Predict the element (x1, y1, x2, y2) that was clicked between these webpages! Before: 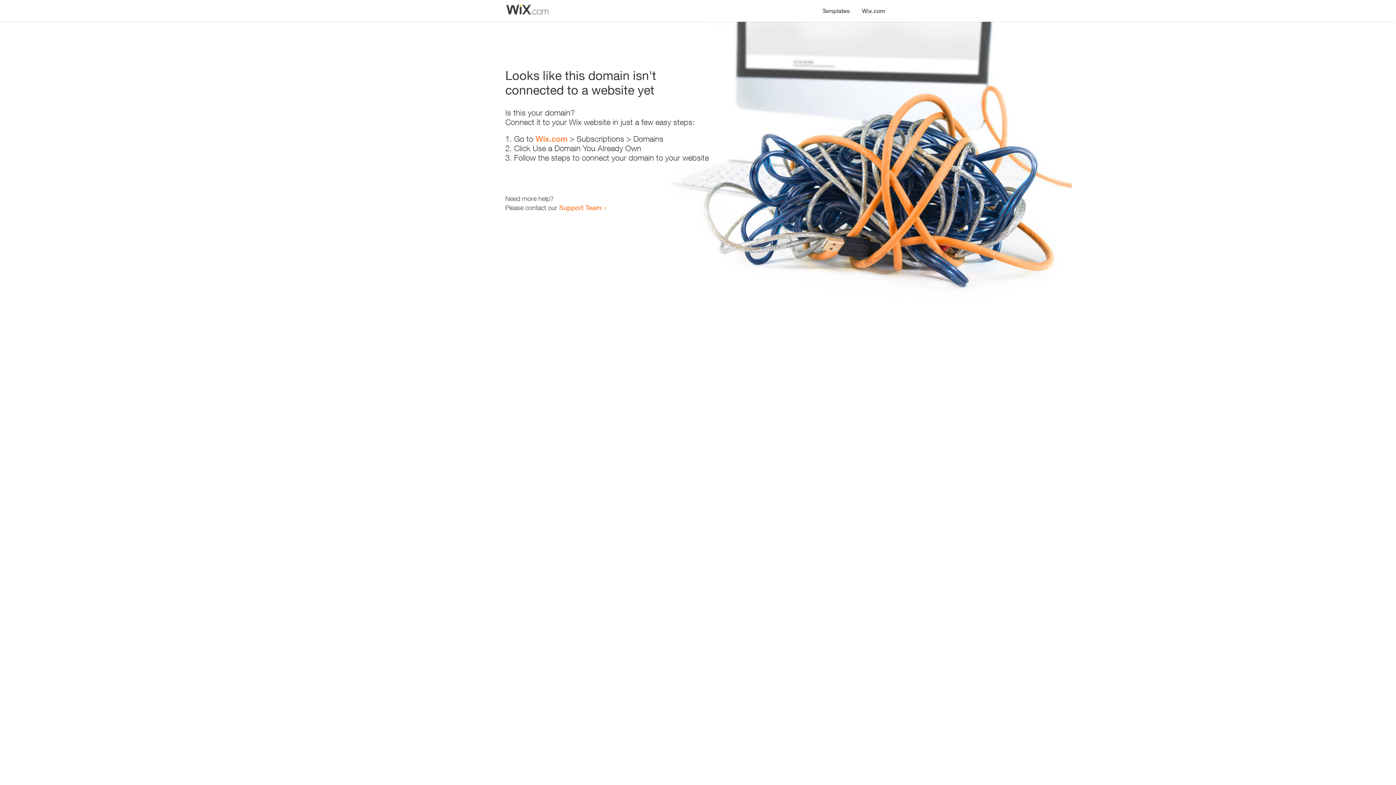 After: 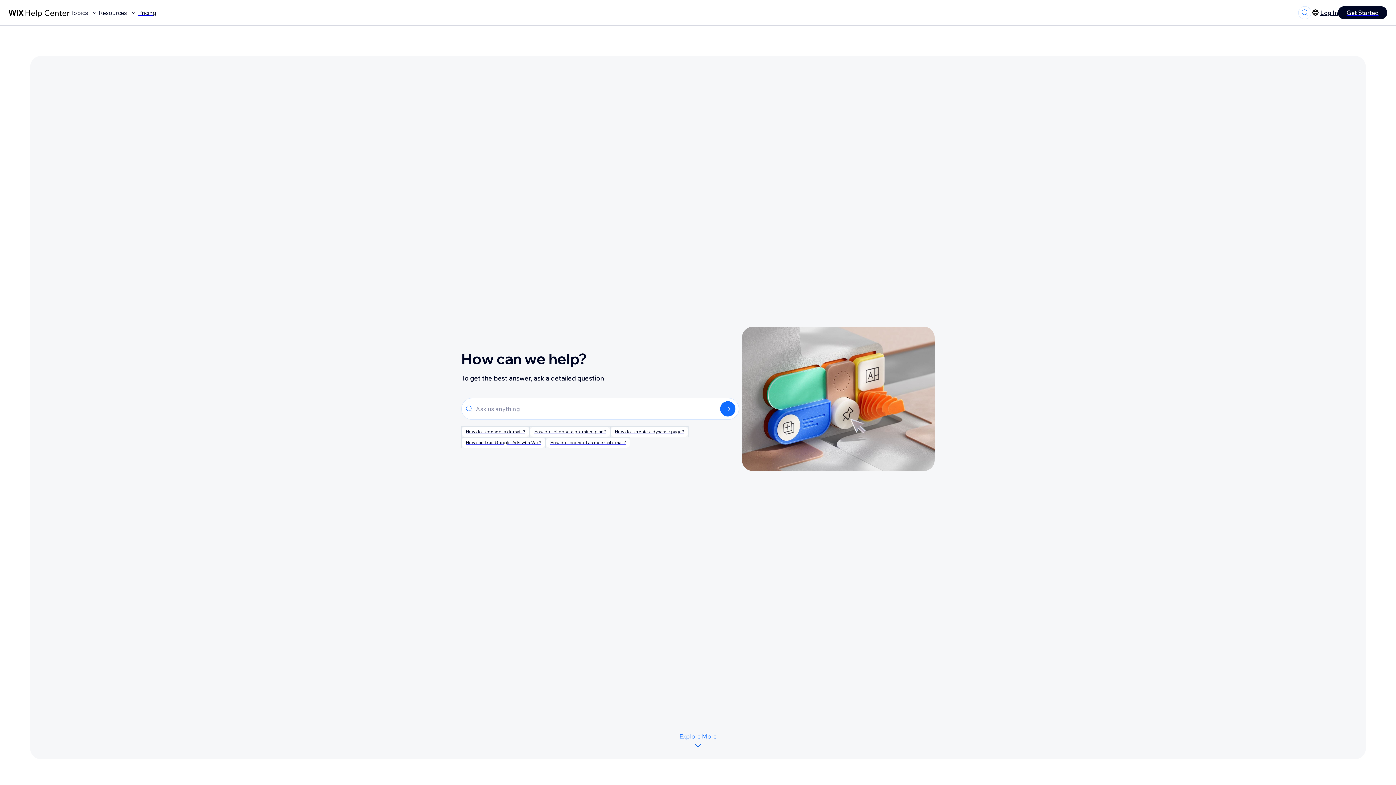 Action: bbox: (559, 203, 601, 211) label: Support Team